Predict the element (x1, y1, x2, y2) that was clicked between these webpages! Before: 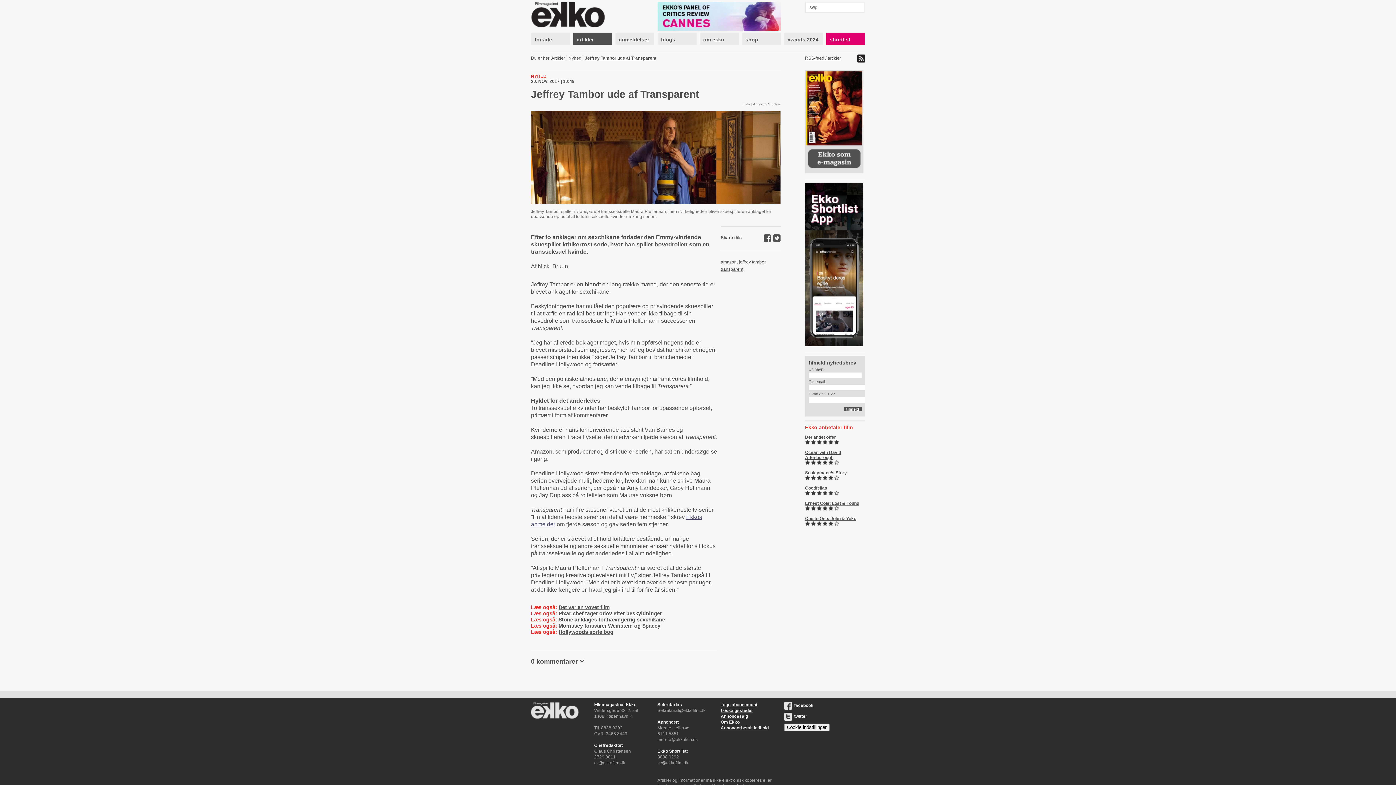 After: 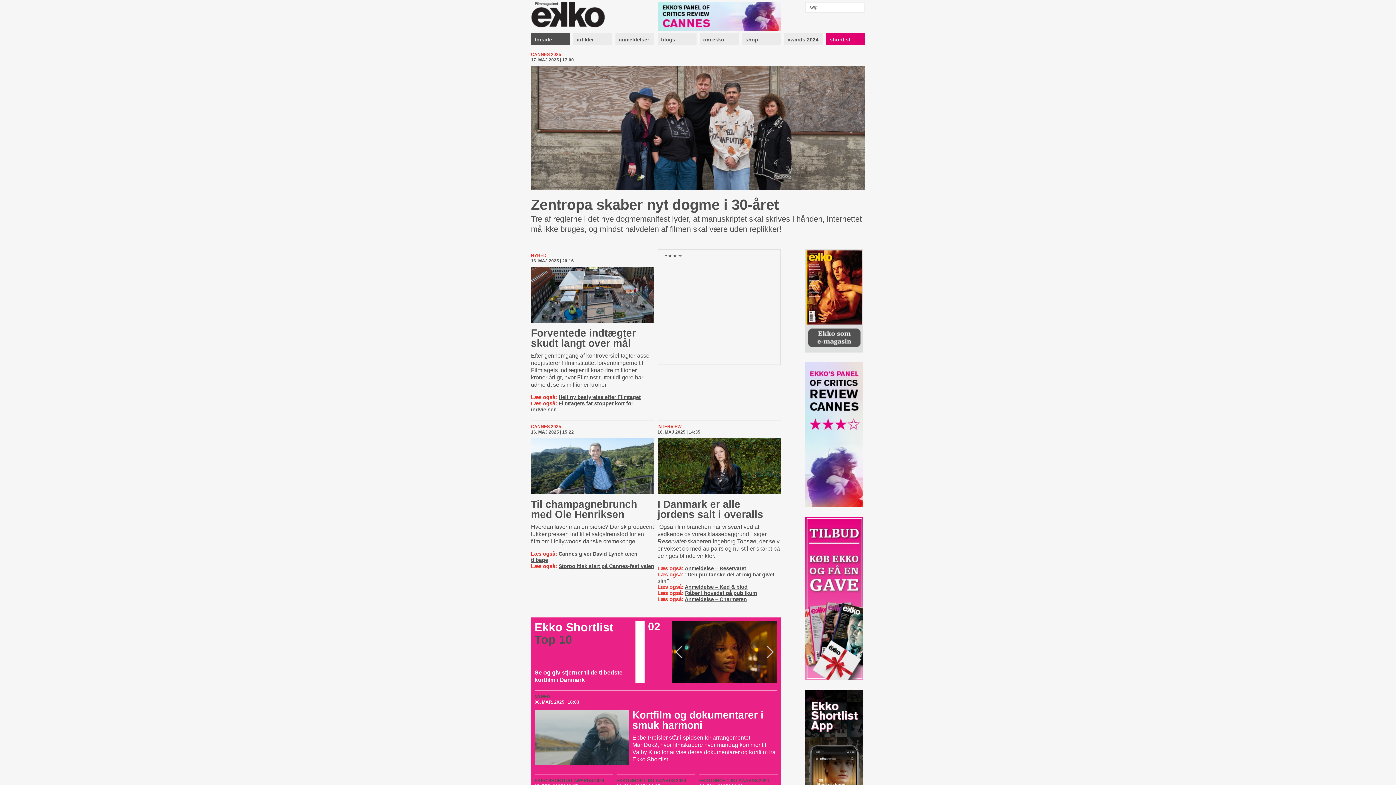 Action: bbox: (531, 33, 570, 44) label: forside